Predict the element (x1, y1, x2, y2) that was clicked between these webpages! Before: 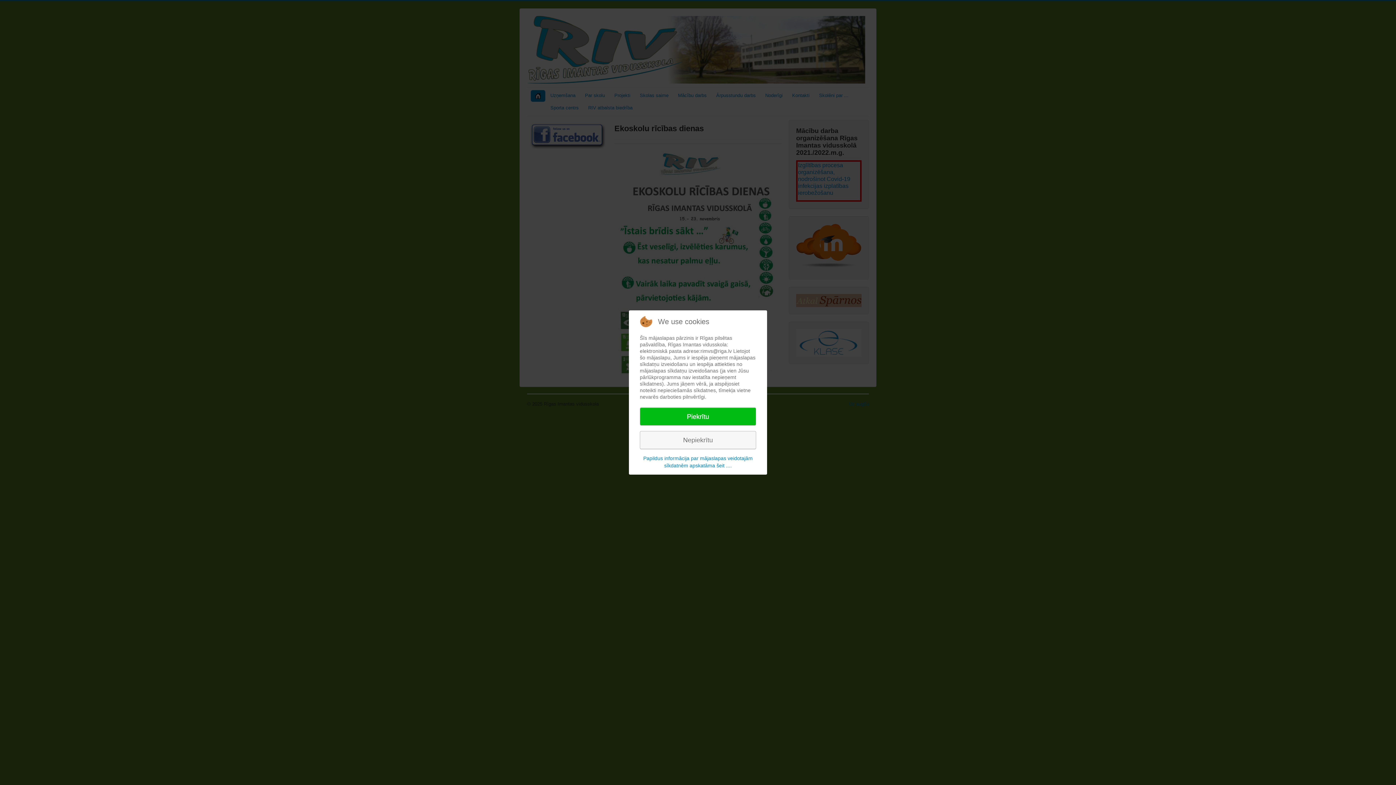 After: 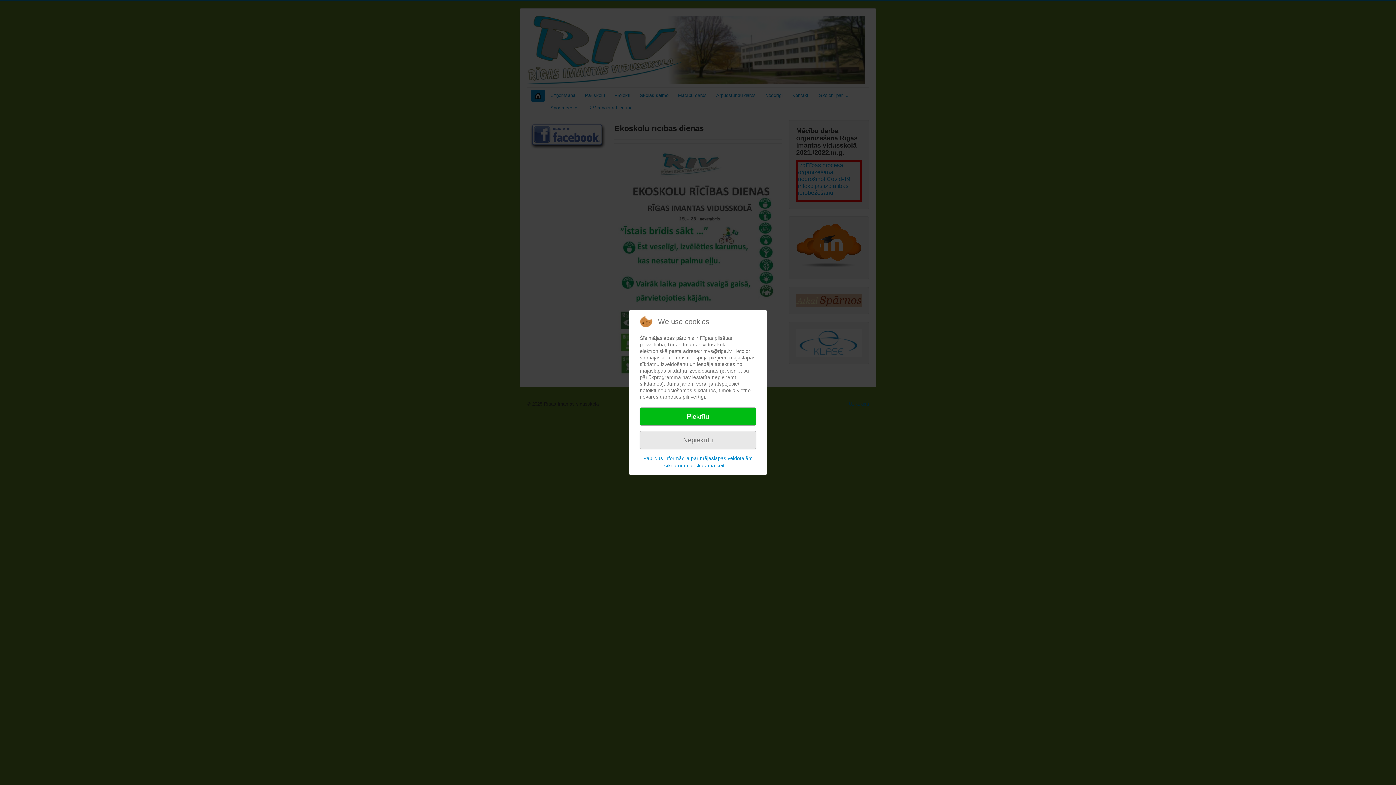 Action: label: Nepiekrītu bbox: (640, 431, 756, 449)